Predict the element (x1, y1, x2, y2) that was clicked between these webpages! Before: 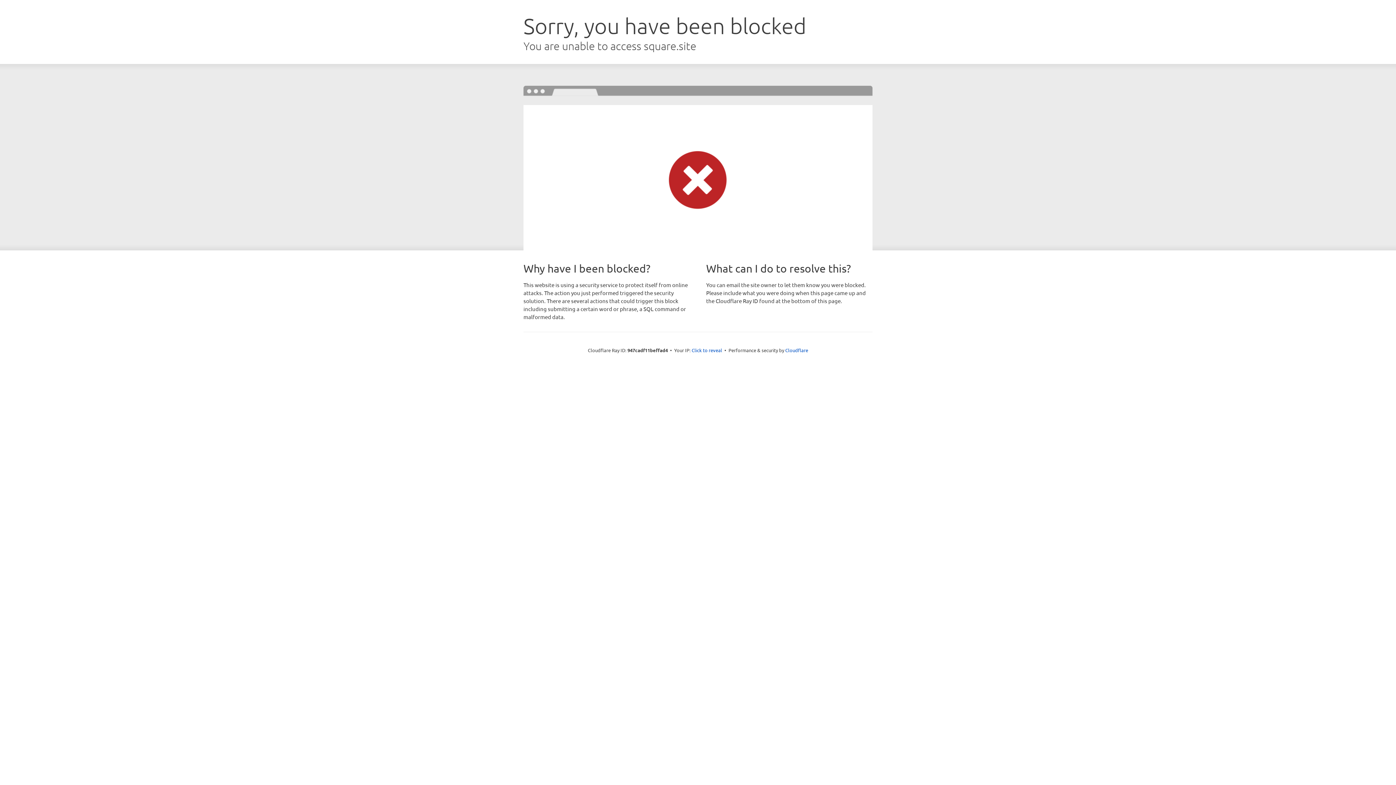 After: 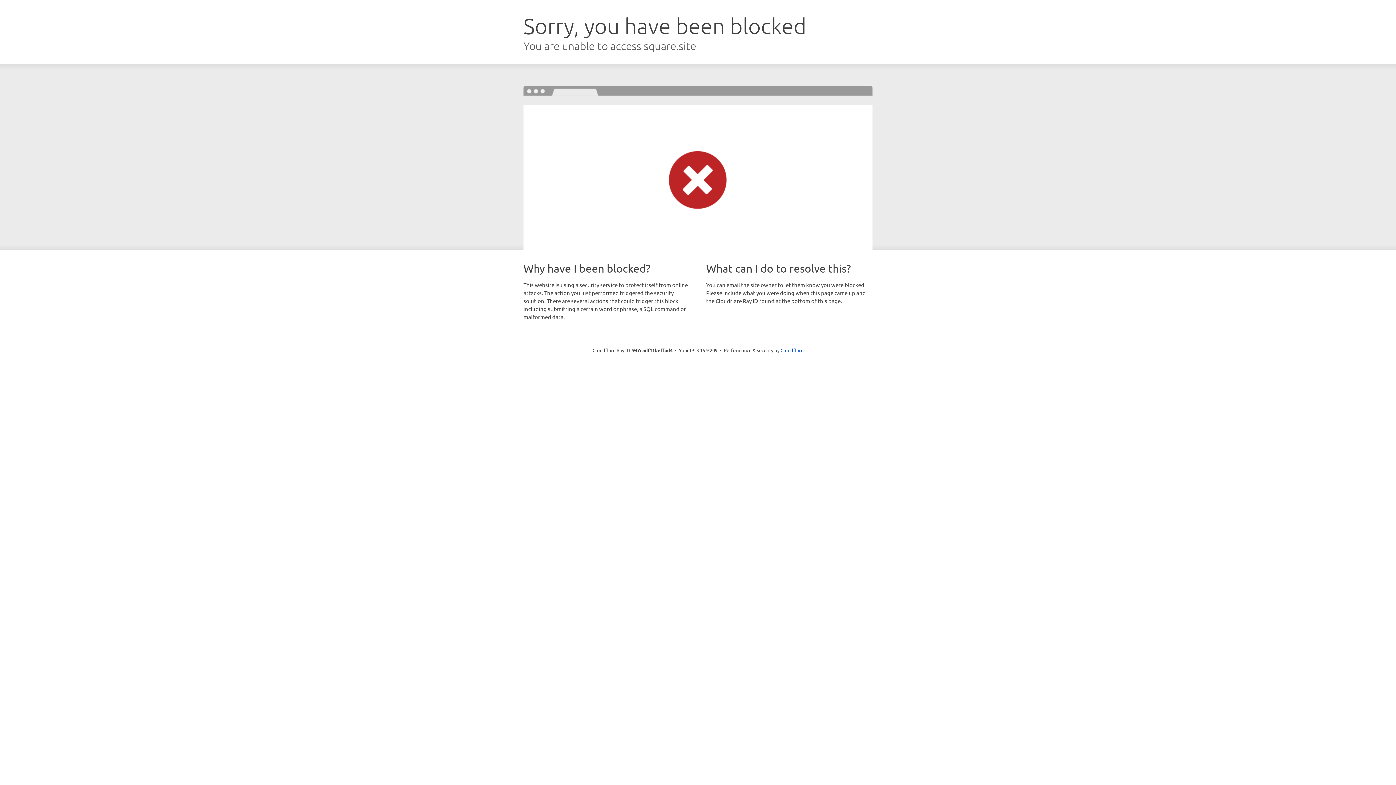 Action: bbox: (691, 346, 722, 353) label: Click to reveal